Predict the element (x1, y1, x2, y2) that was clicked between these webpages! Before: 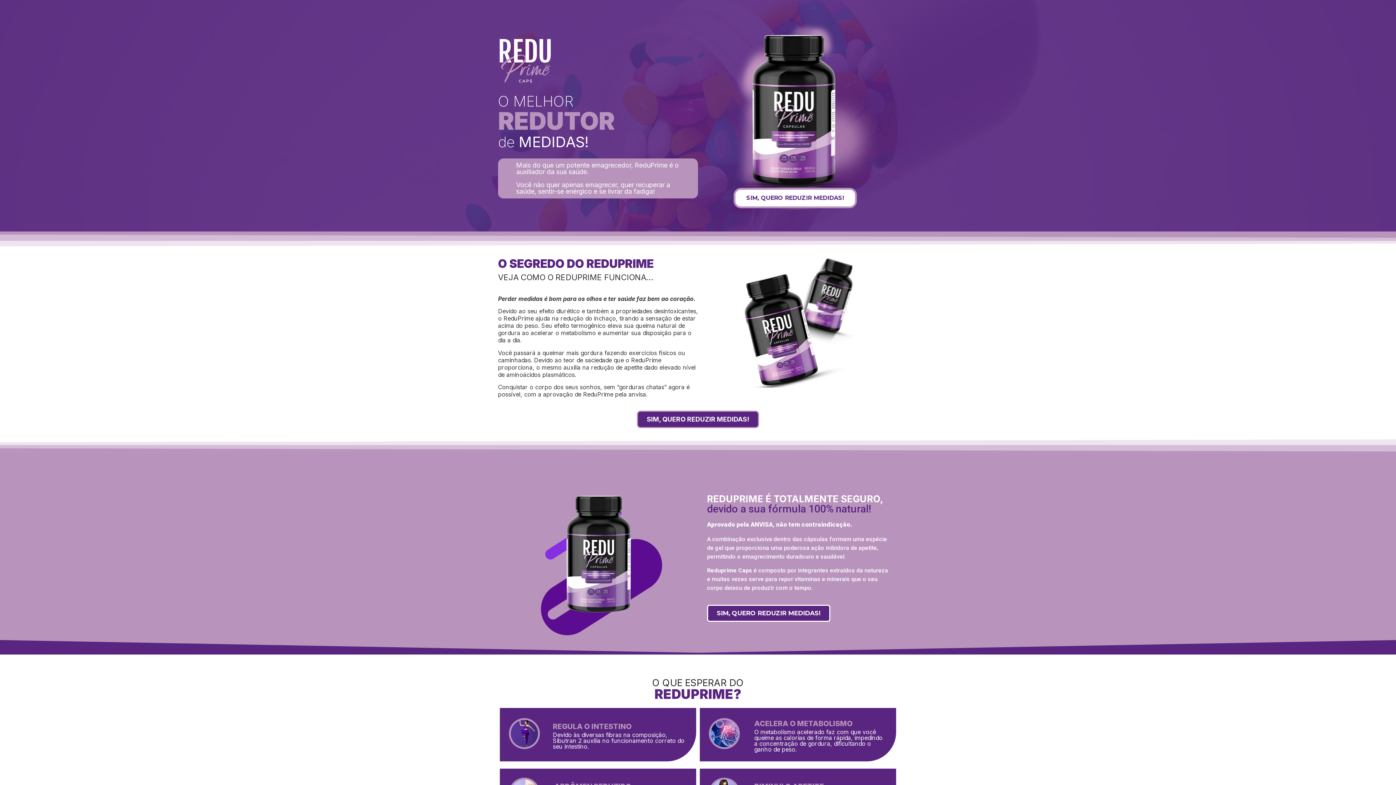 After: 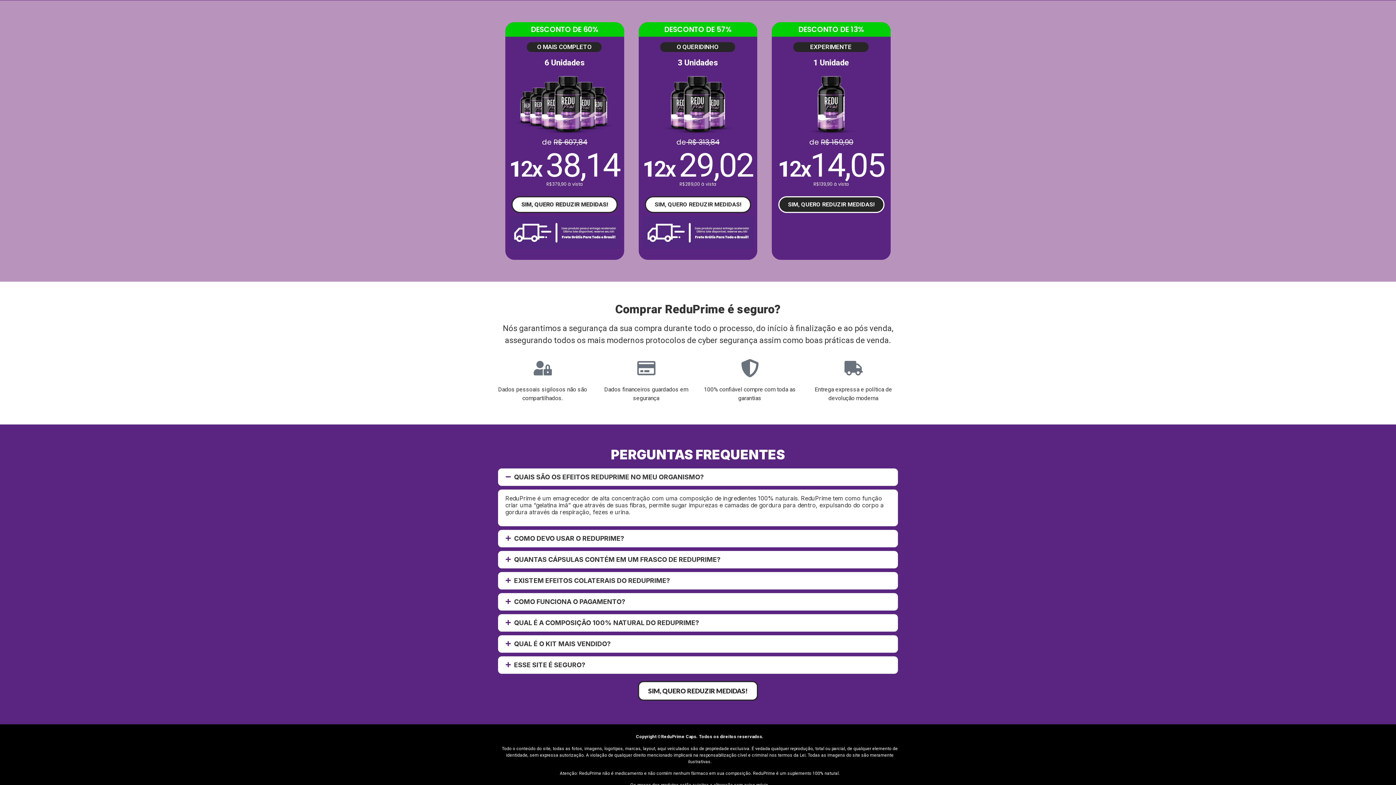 Action: bbox: (733, 188, 857, 208) label: SIM, QUERO REDUZIR MEDIDAS!